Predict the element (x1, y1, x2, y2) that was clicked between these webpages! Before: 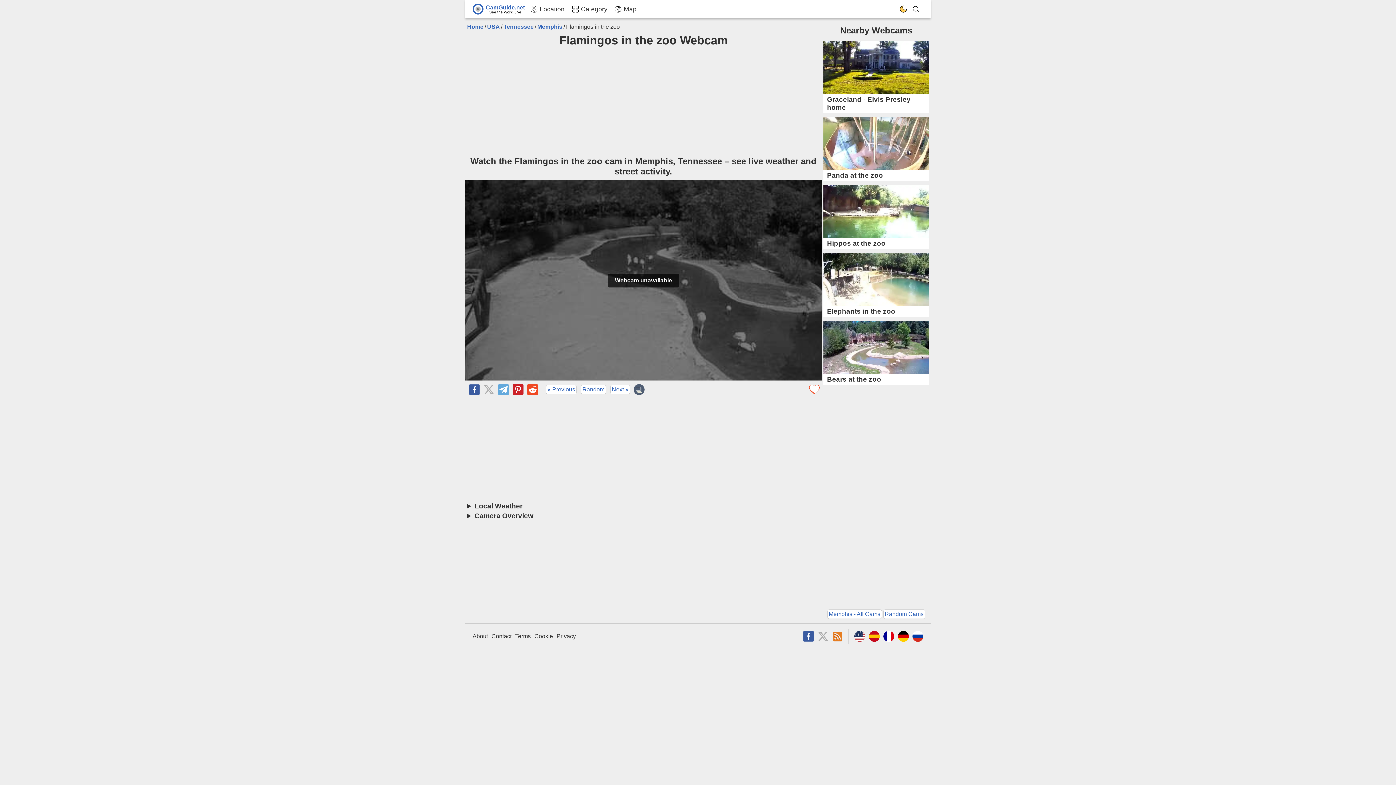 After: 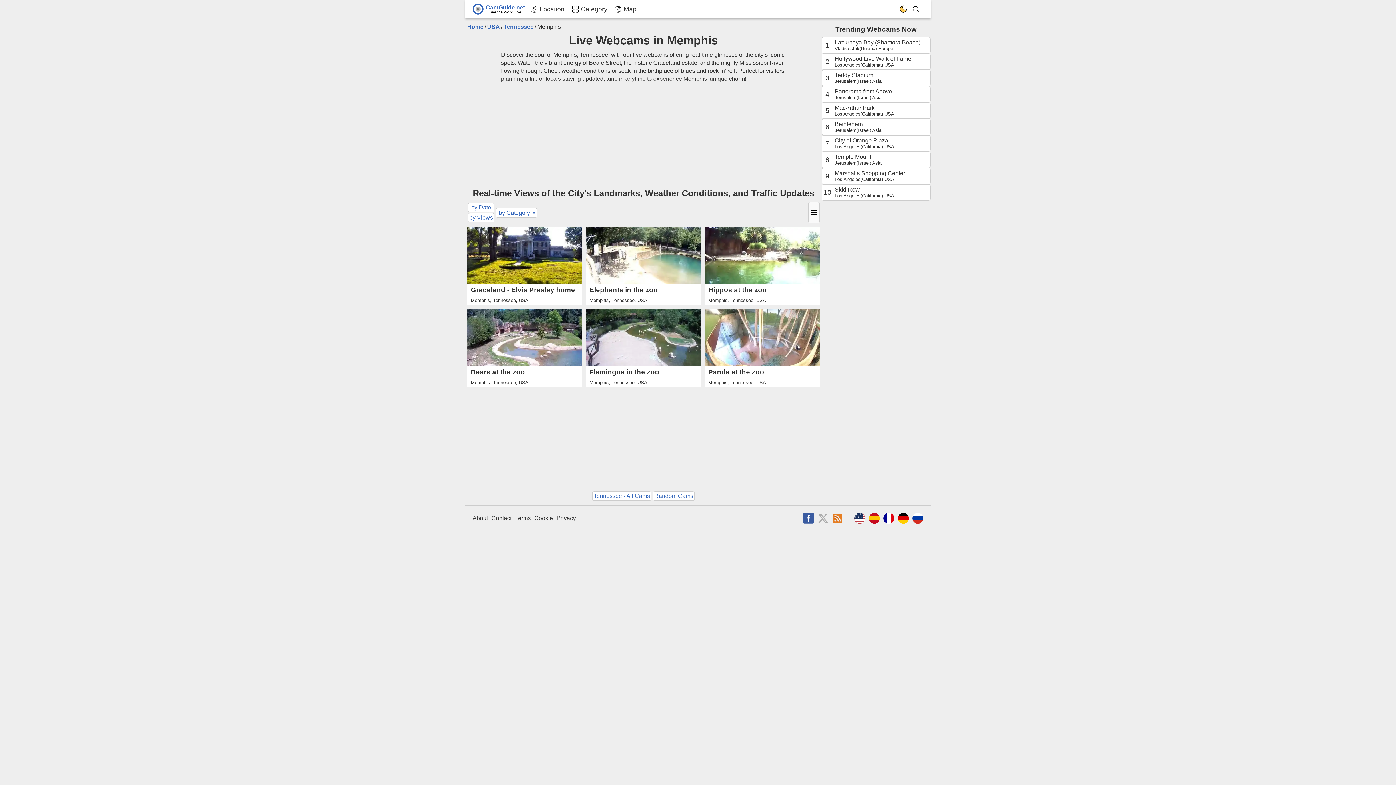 Action: bbox: (827, 609, 882, 619) label: Memphis - All Cams